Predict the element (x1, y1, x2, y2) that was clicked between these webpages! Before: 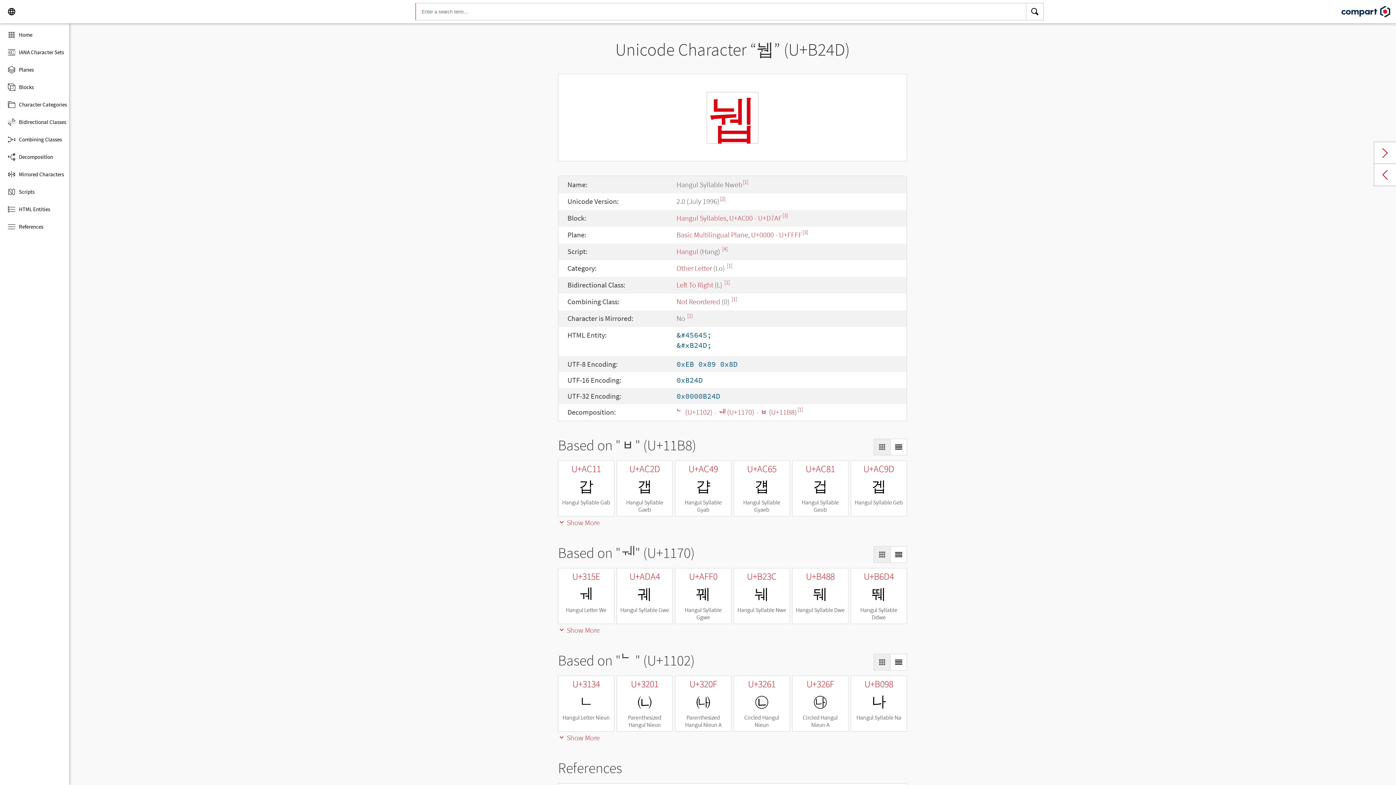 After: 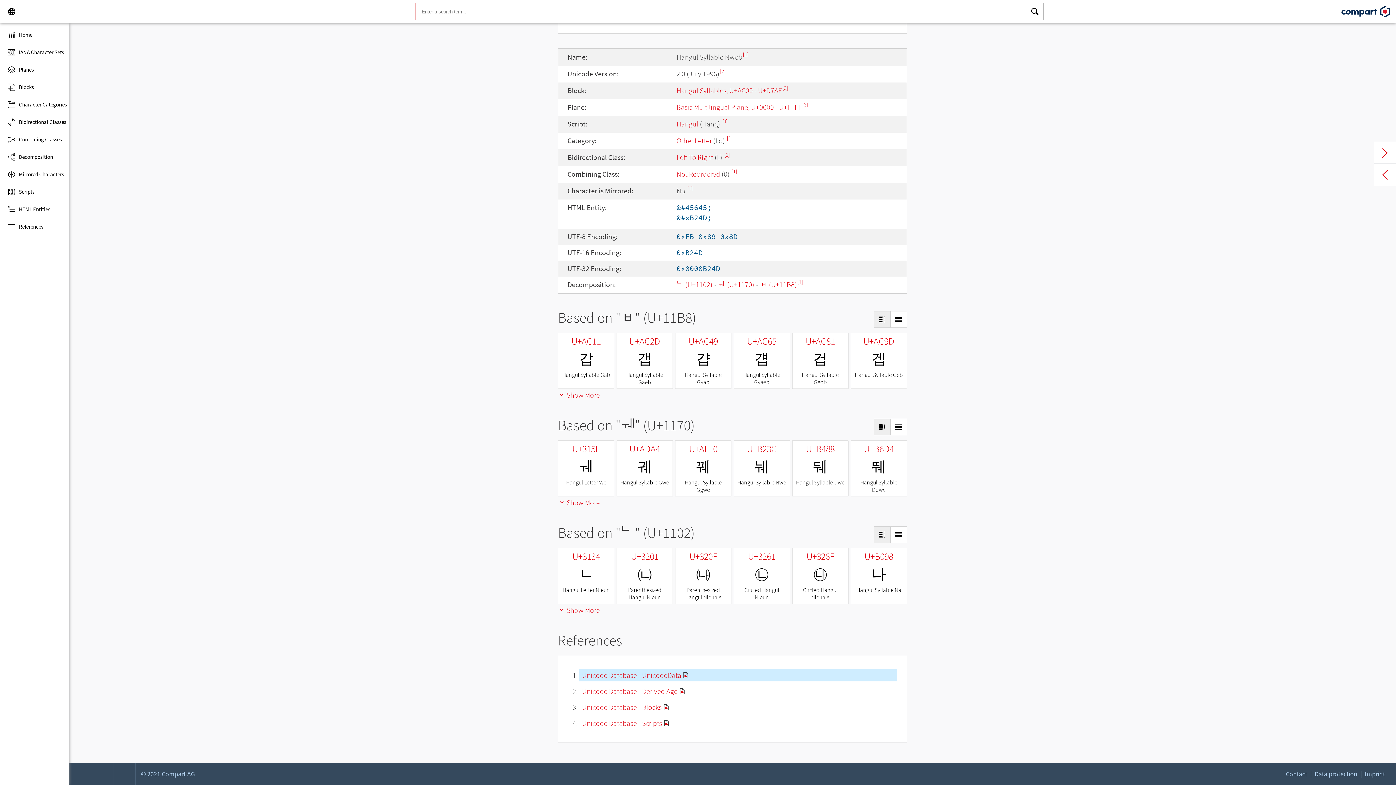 Action: label: [1] bbox: (743, 178, 748, 185)